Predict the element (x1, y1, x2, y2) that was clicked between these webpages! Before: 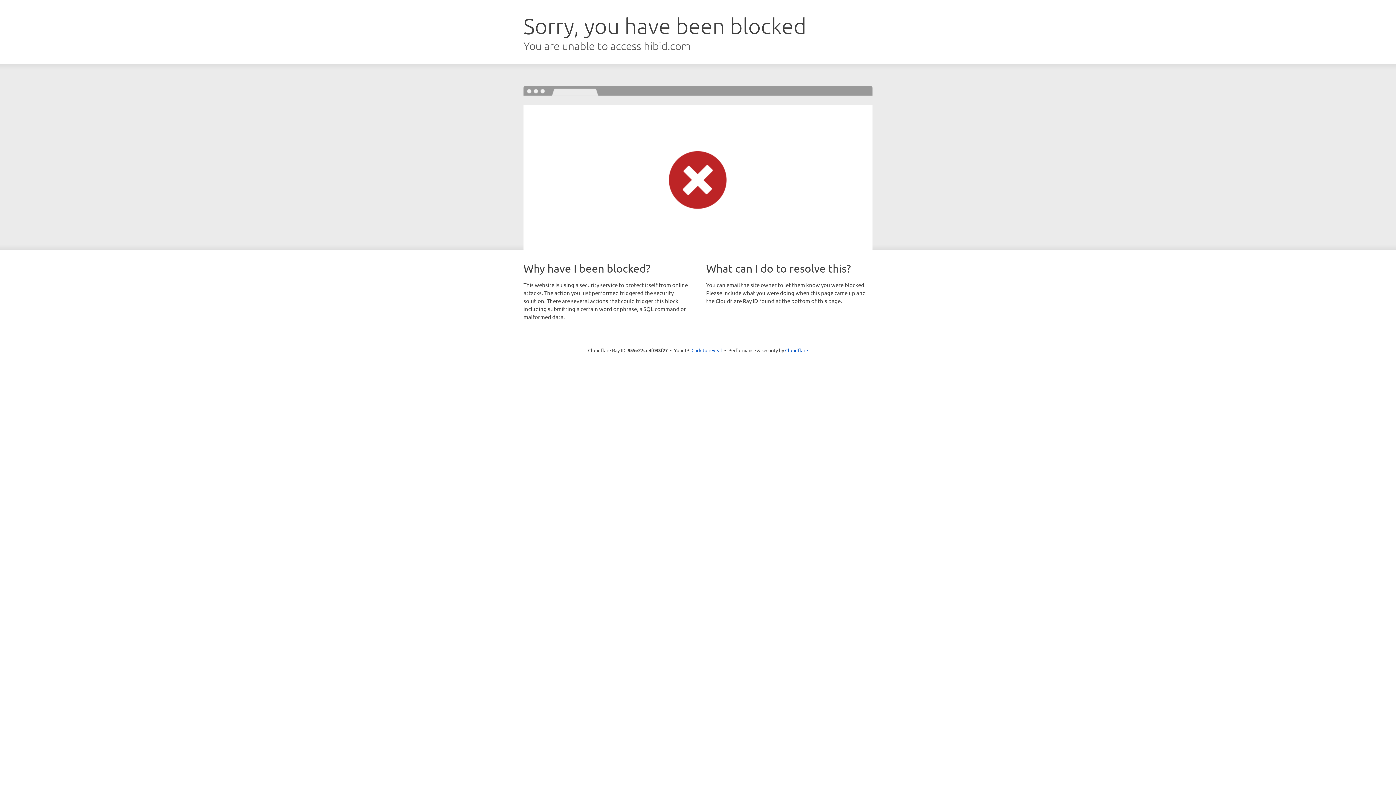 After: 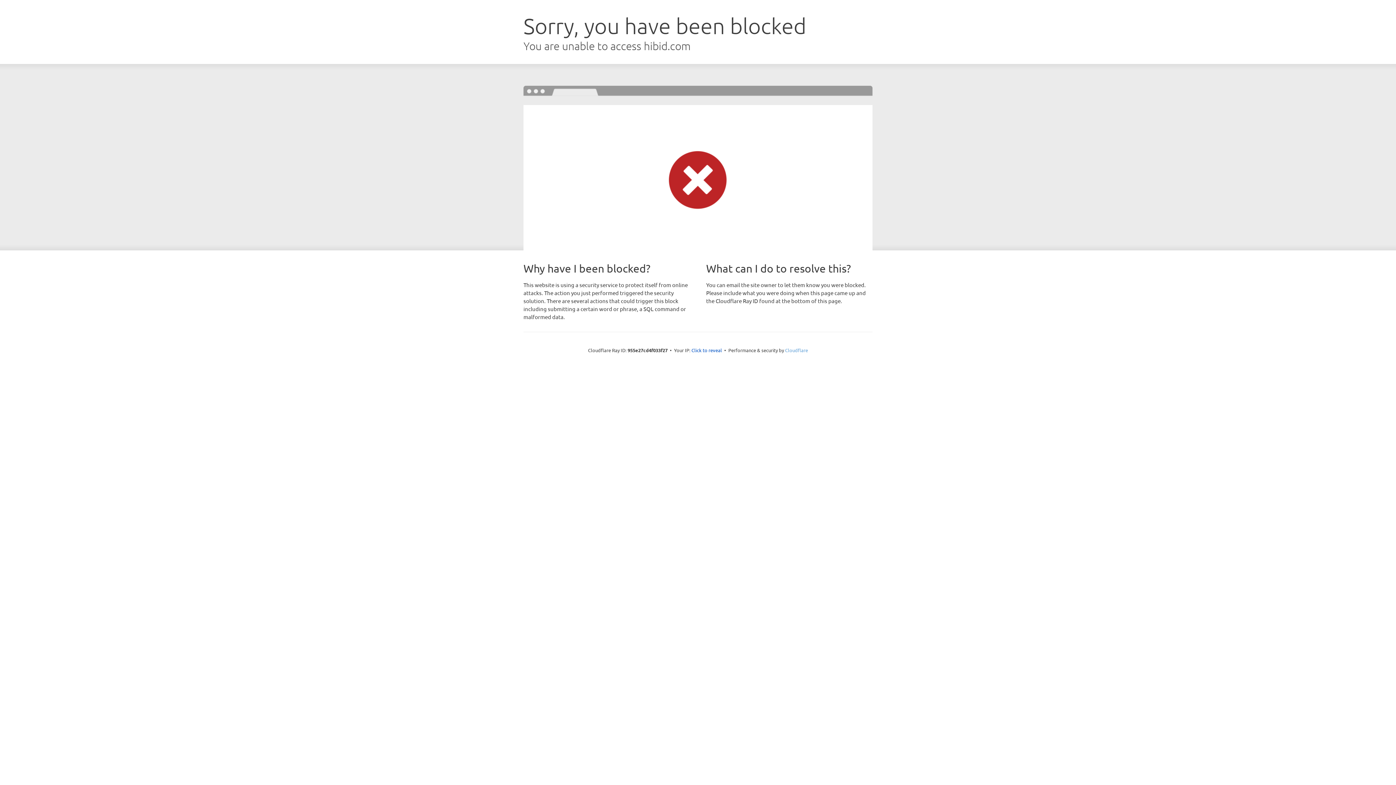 Action: bbox: (785, 347, 808, 353) label: Cloudflare